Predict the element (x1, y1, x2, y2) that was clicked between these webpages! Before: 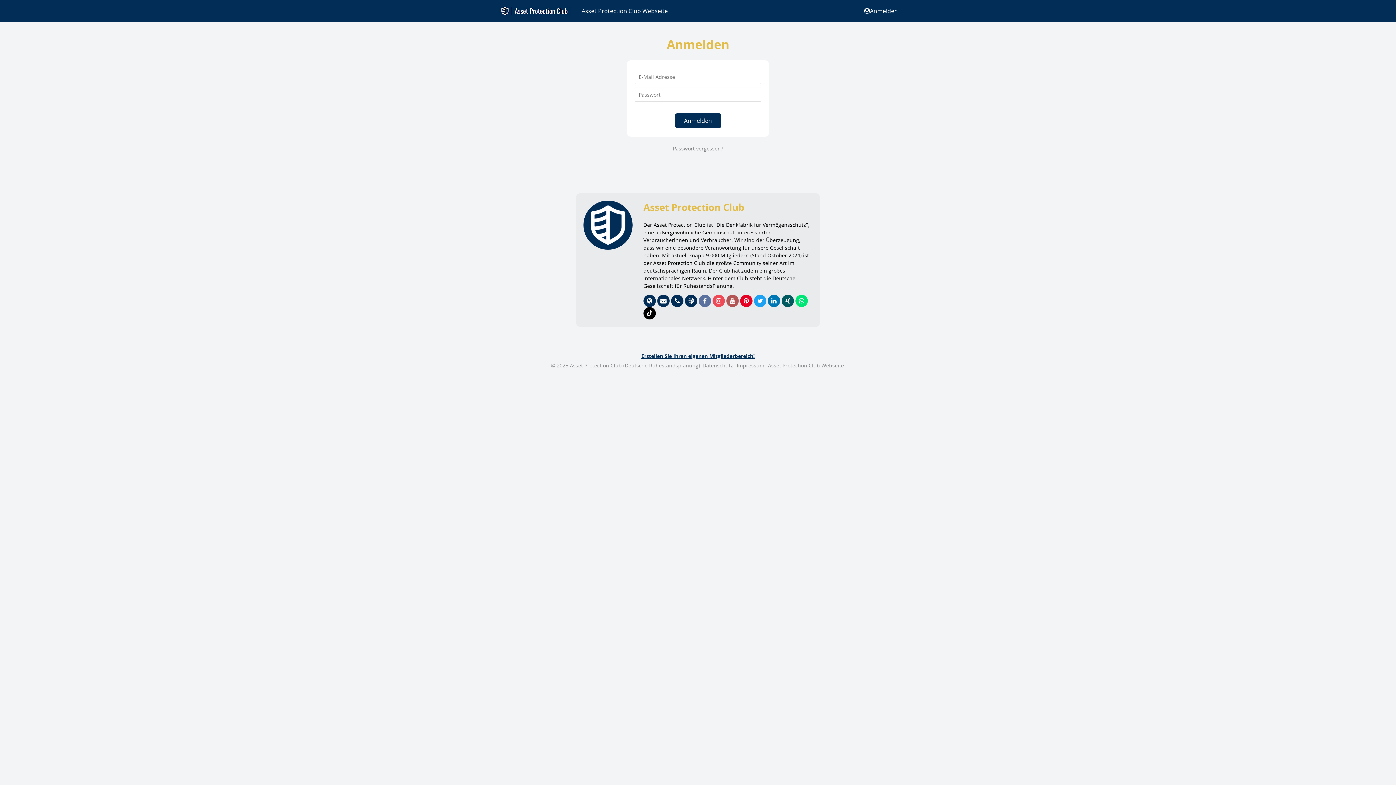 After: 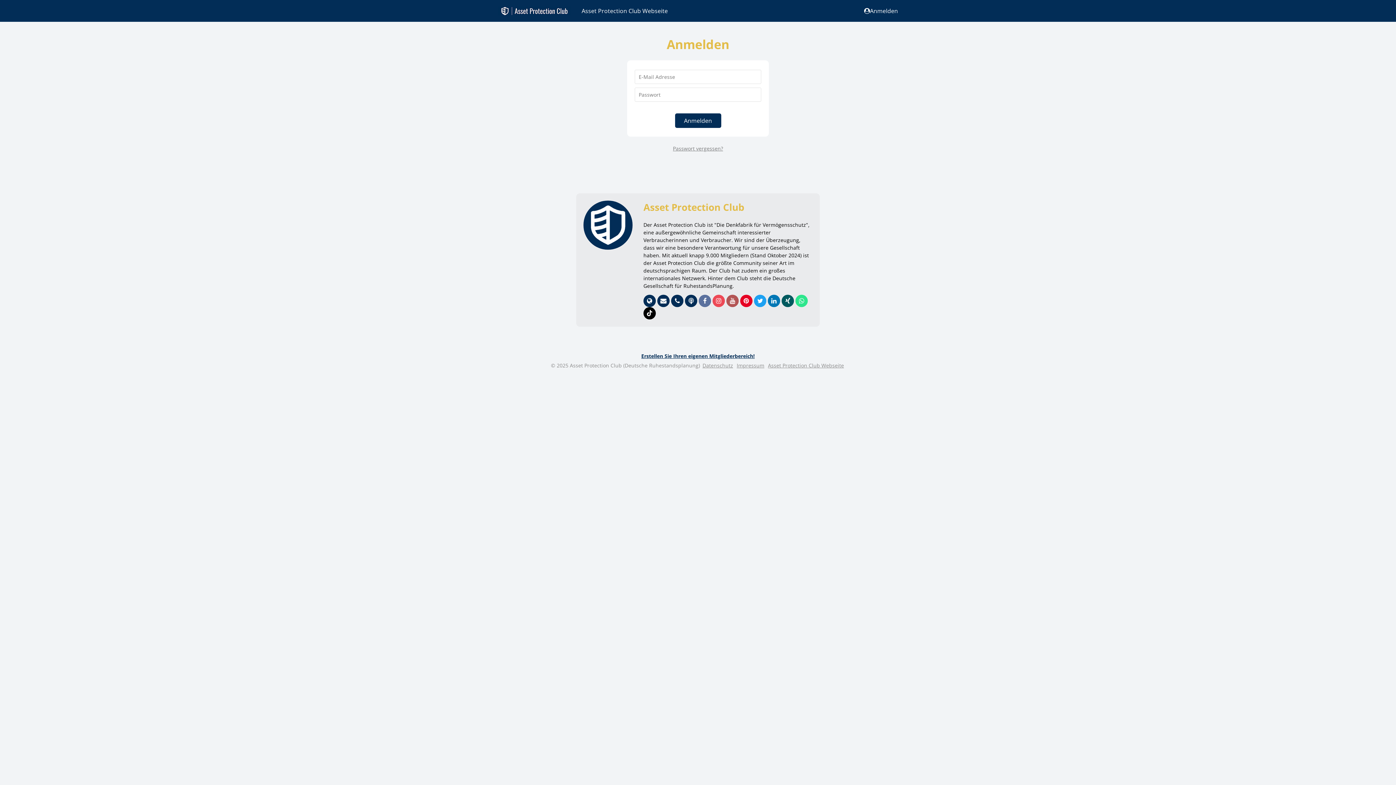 Action: label:   bbox: (795, 297, 808, 304)